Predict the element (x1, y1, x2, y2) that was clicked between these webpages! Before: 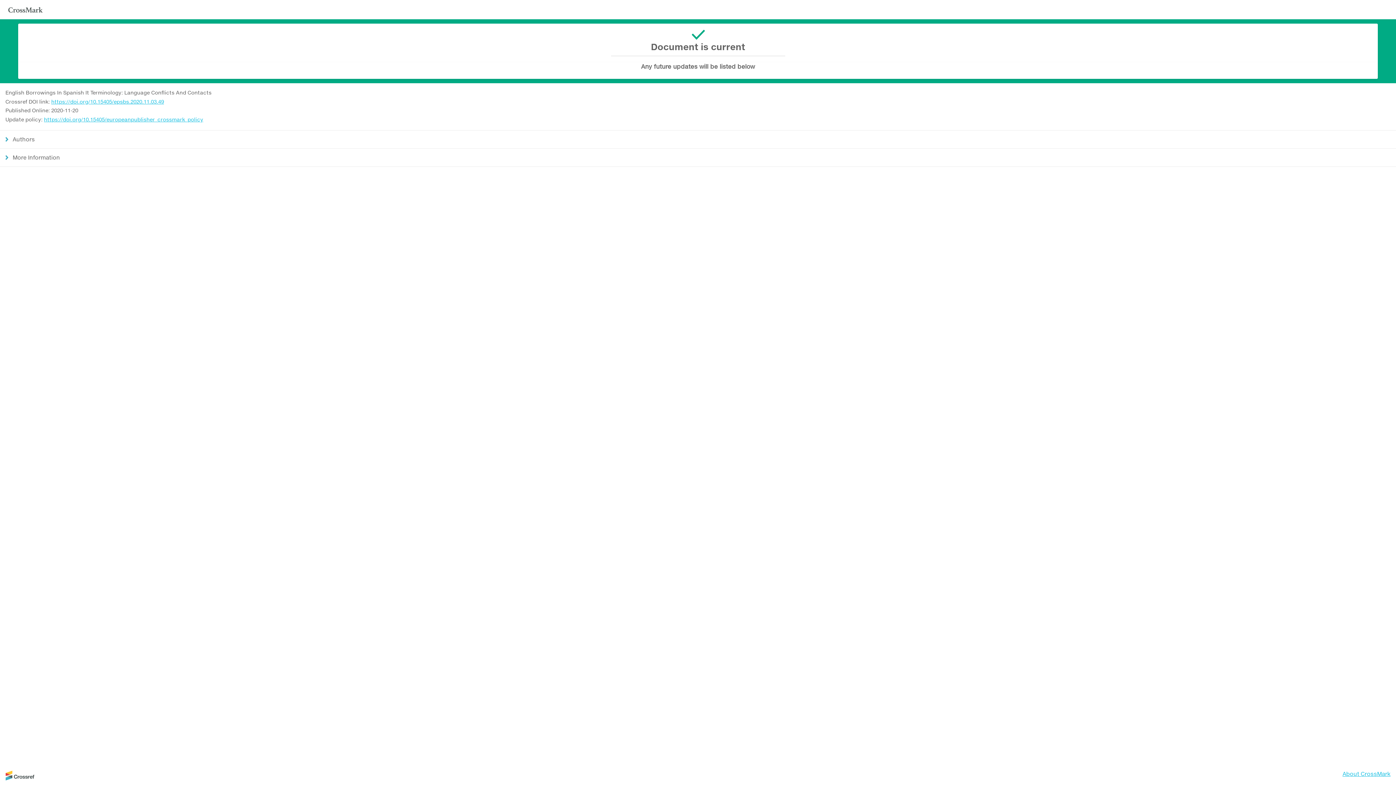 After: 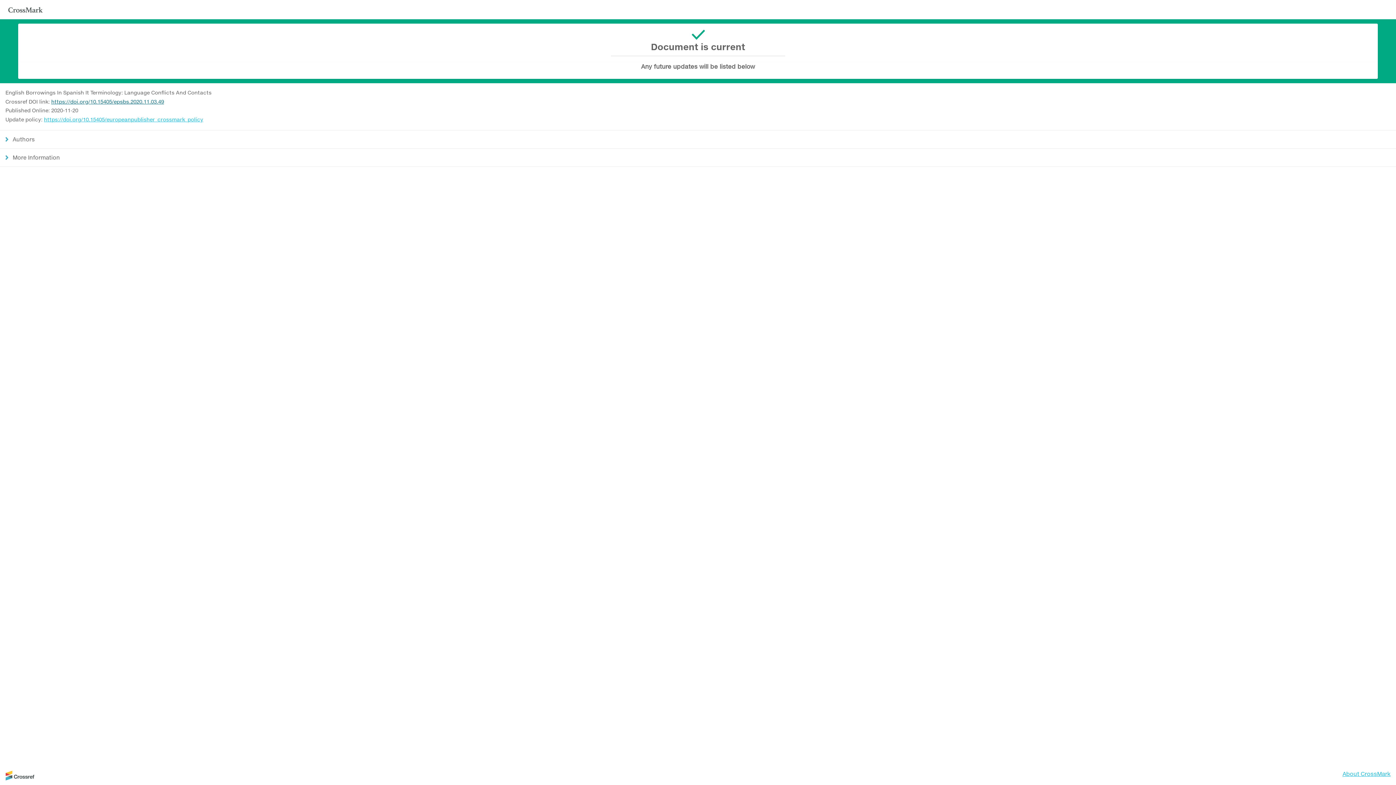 Action: bbox: (51, 98, 164, 104) label: https://doi.org/10.15405/epsbs.2020.11.03.49